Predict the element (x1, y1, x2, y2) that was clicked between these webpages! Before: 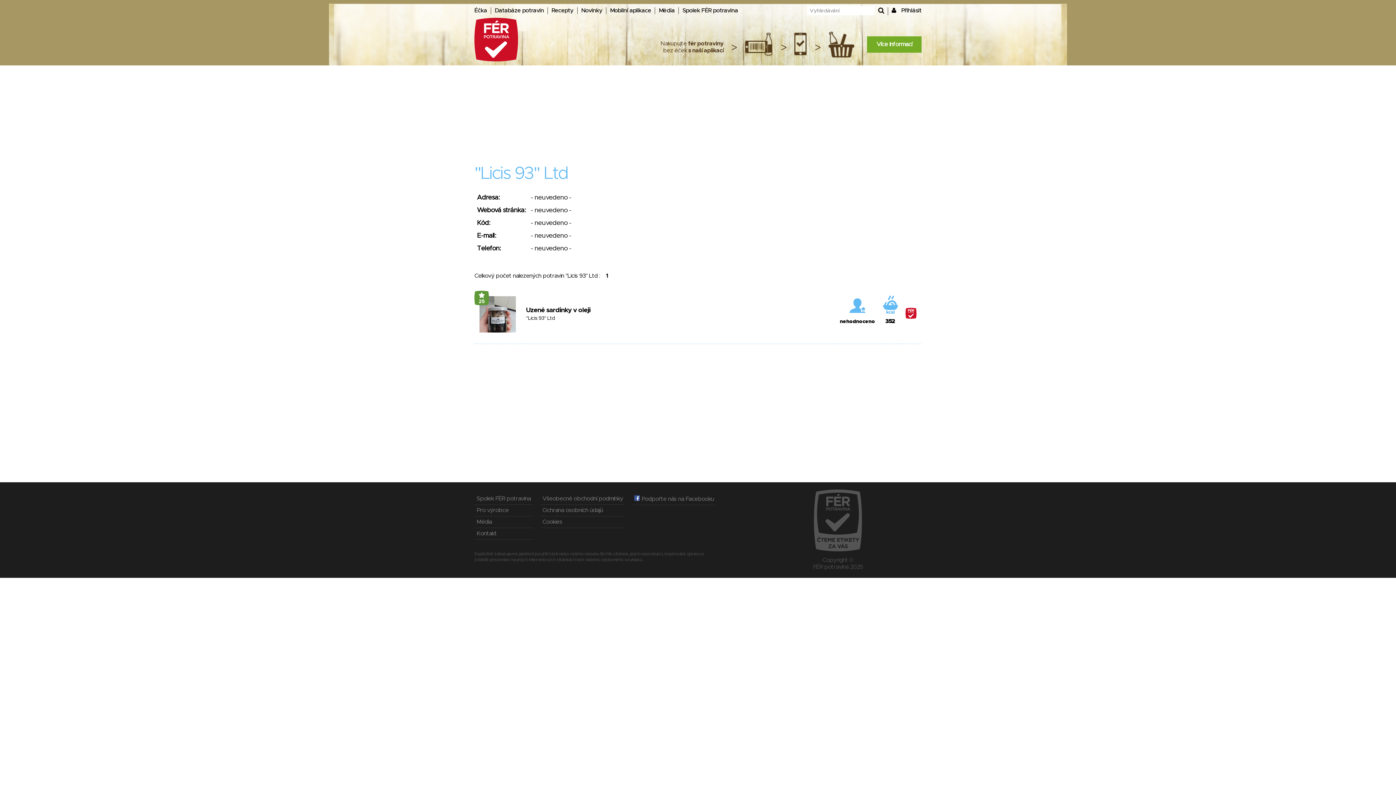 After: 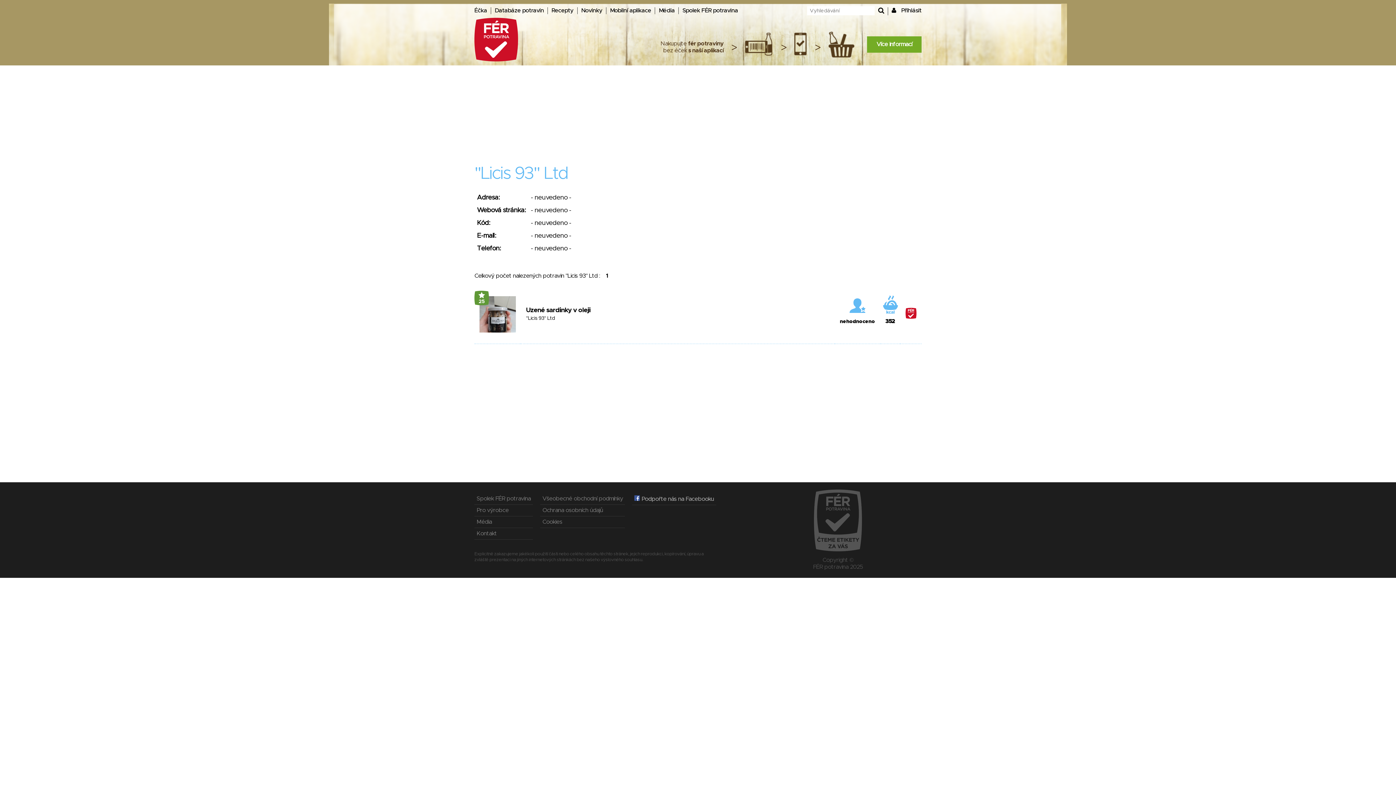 Action: bbox: (632, 493, 716, 505) label:  Podpořte nás na Facebooku